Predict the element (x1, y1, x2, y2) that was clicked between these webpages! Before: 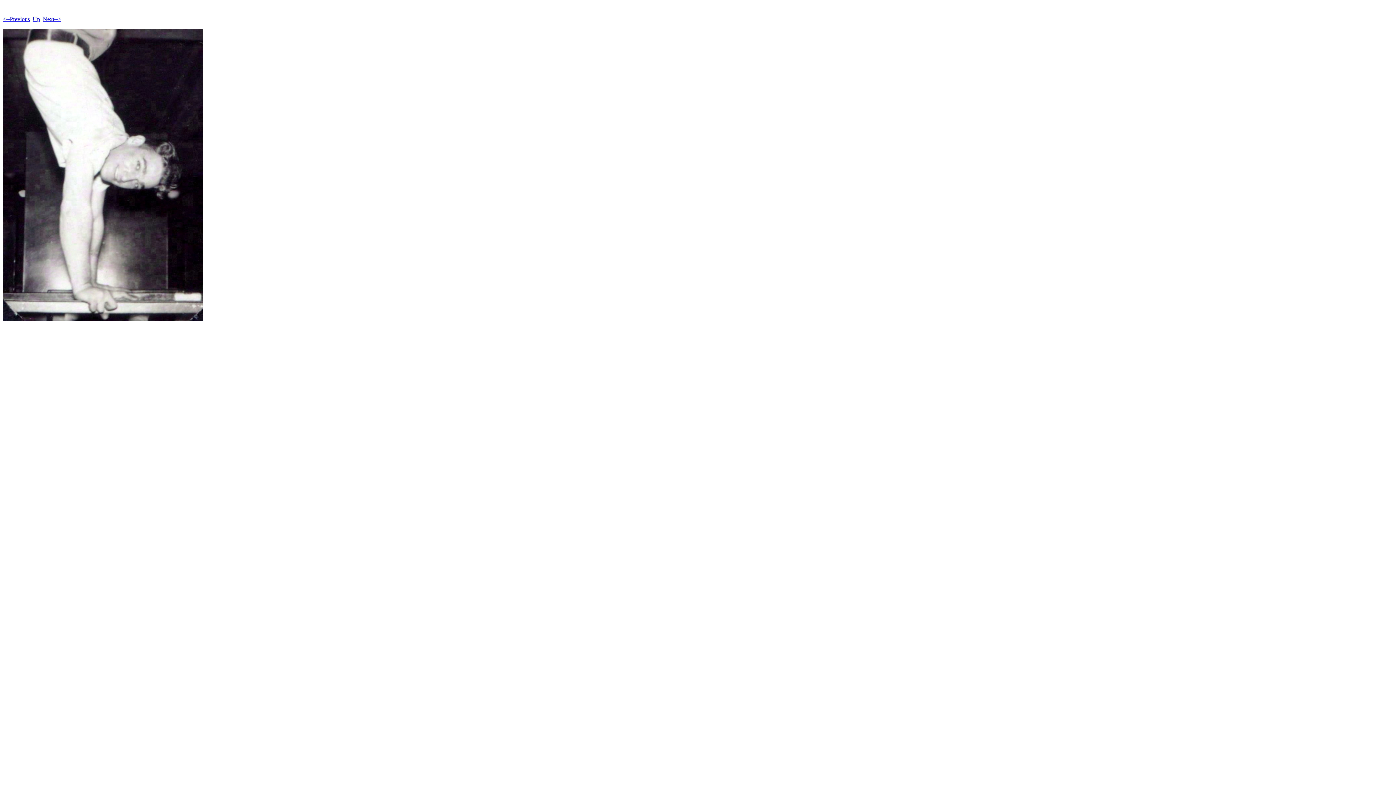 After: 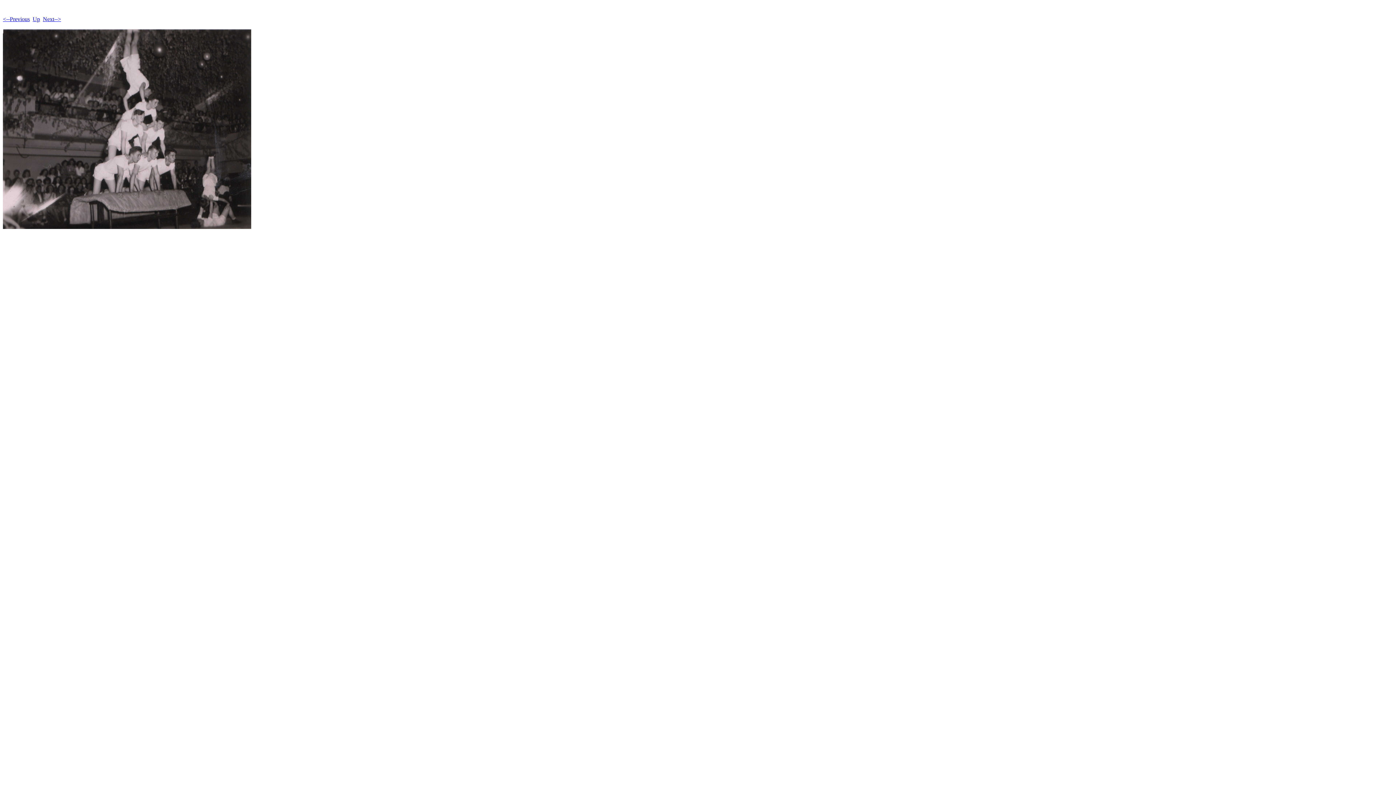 Action: label: <--Previous bbox: (2, 16, 29, 22)